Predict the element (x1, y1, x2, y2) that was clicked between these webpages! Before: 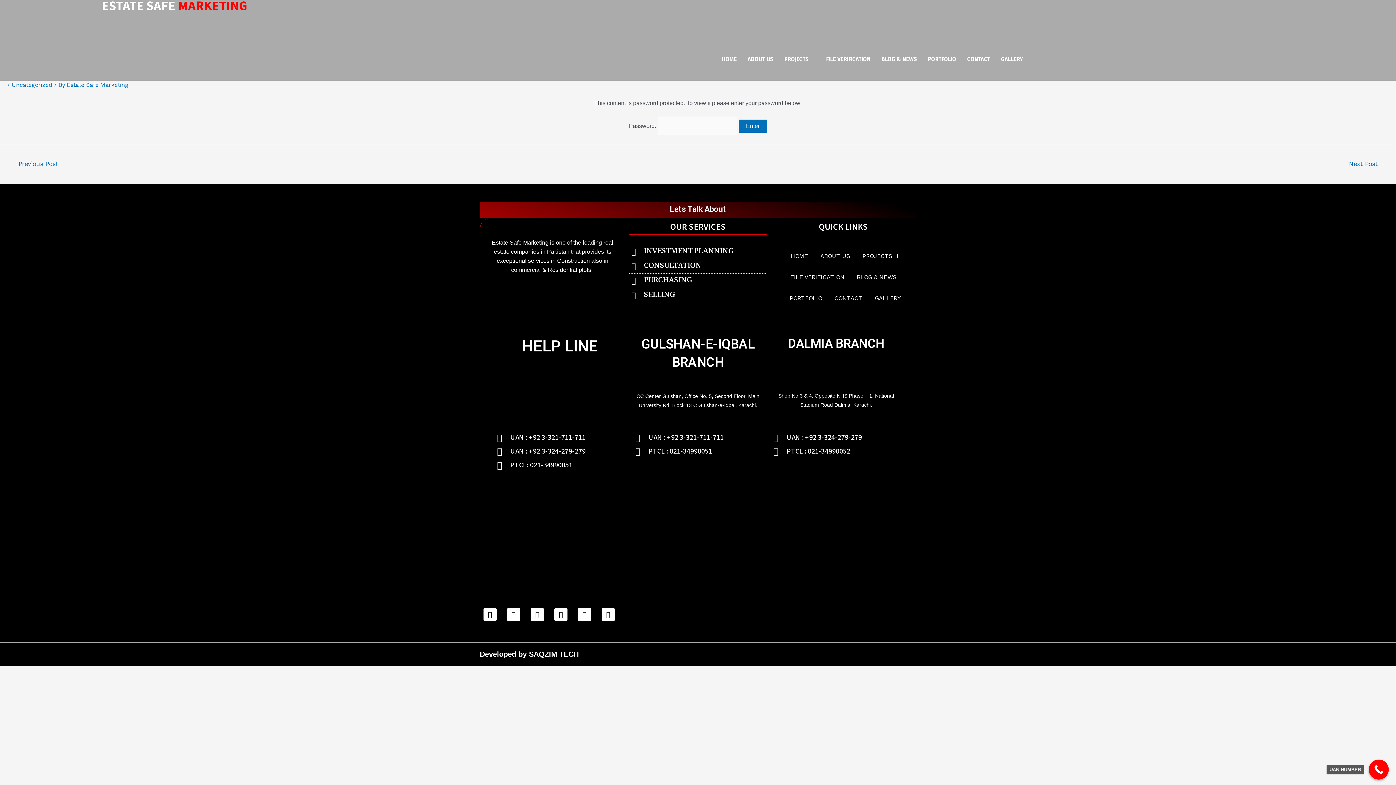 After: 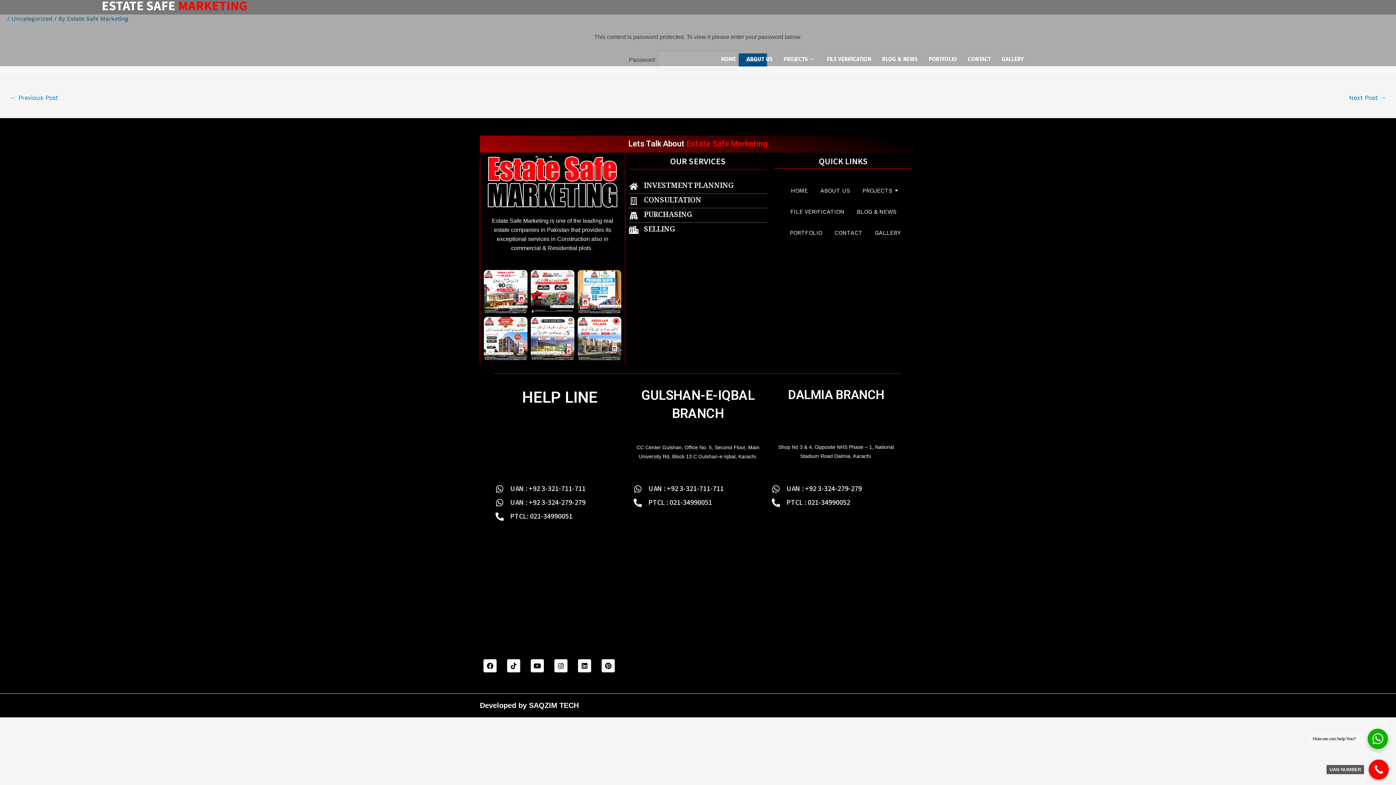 Action: label: Next Post → bbox: (1339, 157, 1395, 171)